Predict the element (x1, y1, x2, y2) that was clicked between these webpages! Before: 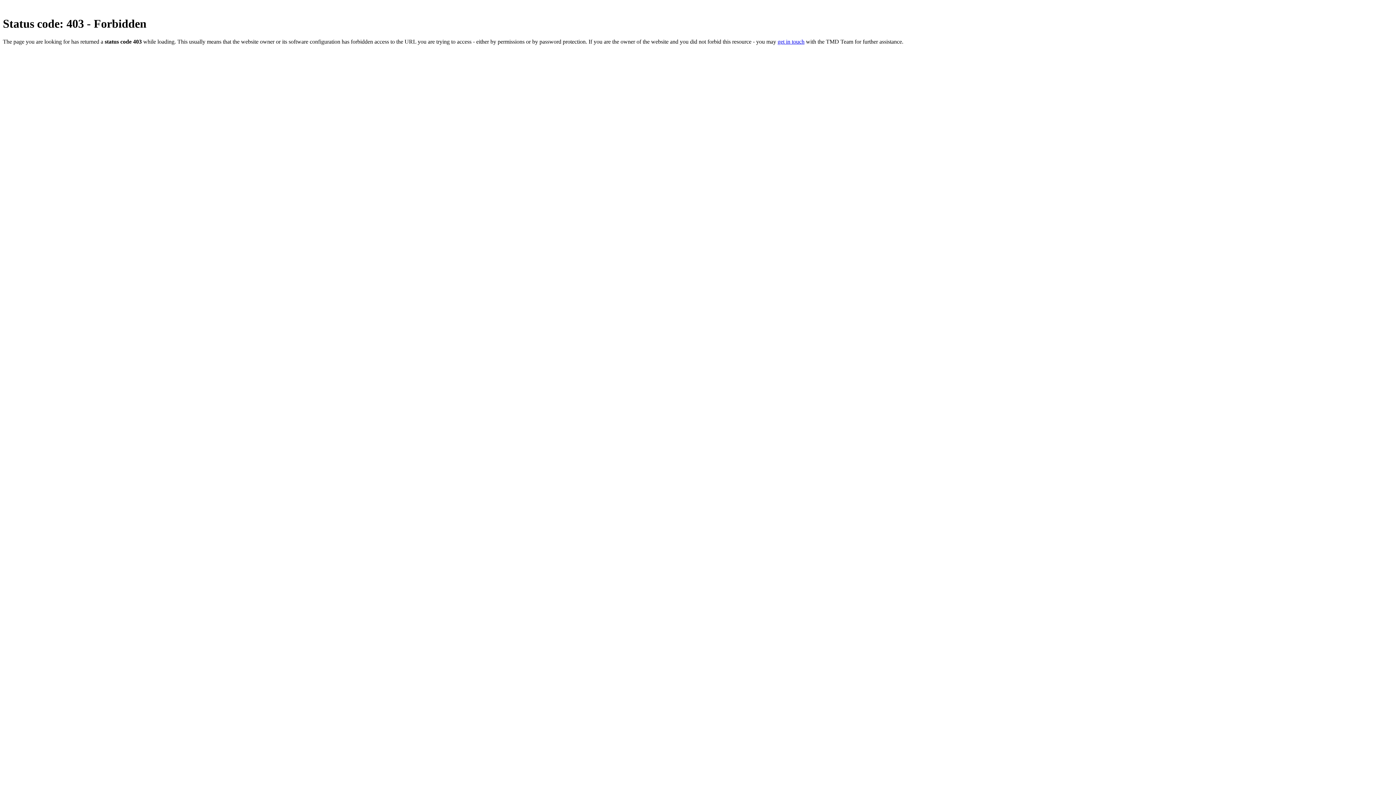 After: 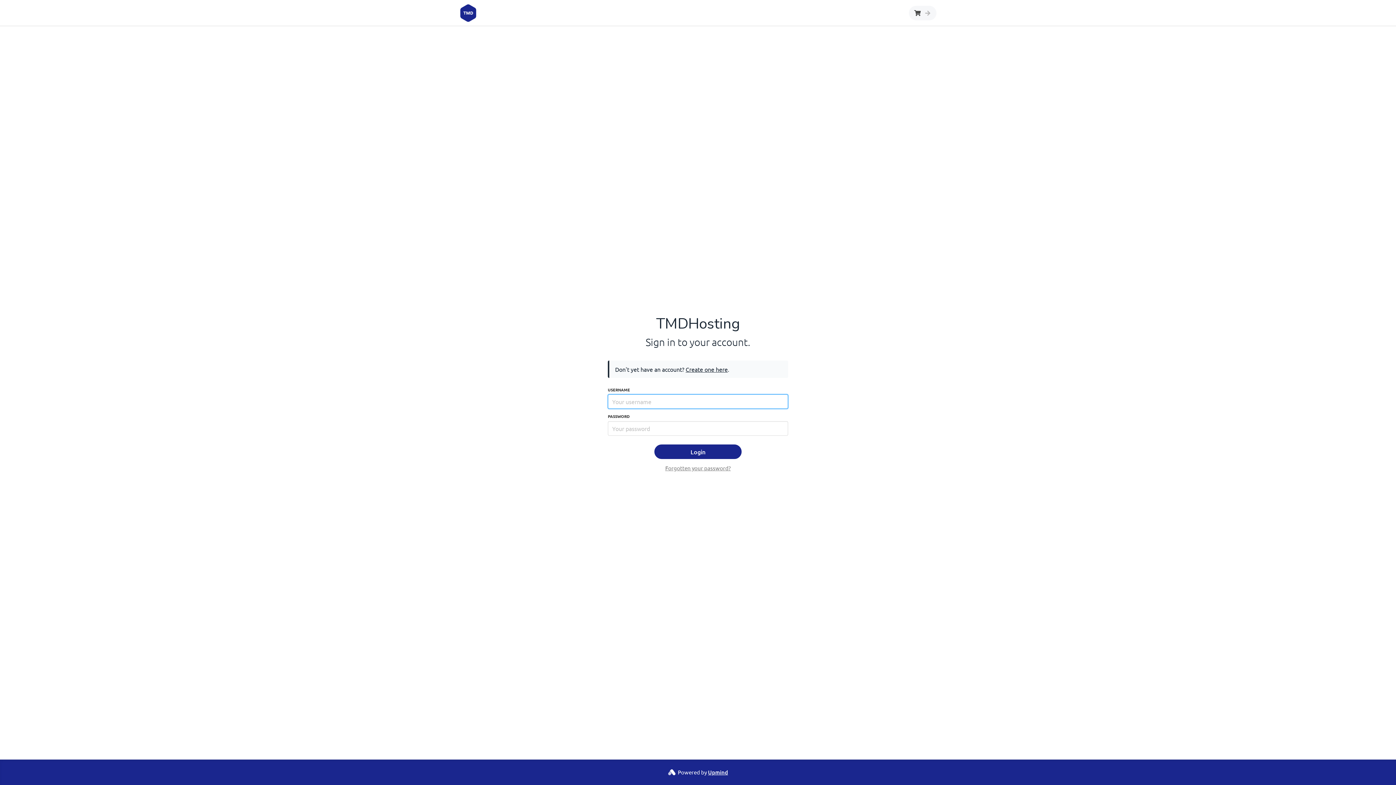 Action: label: get in touch bbox: (777, 38, 804, 44)